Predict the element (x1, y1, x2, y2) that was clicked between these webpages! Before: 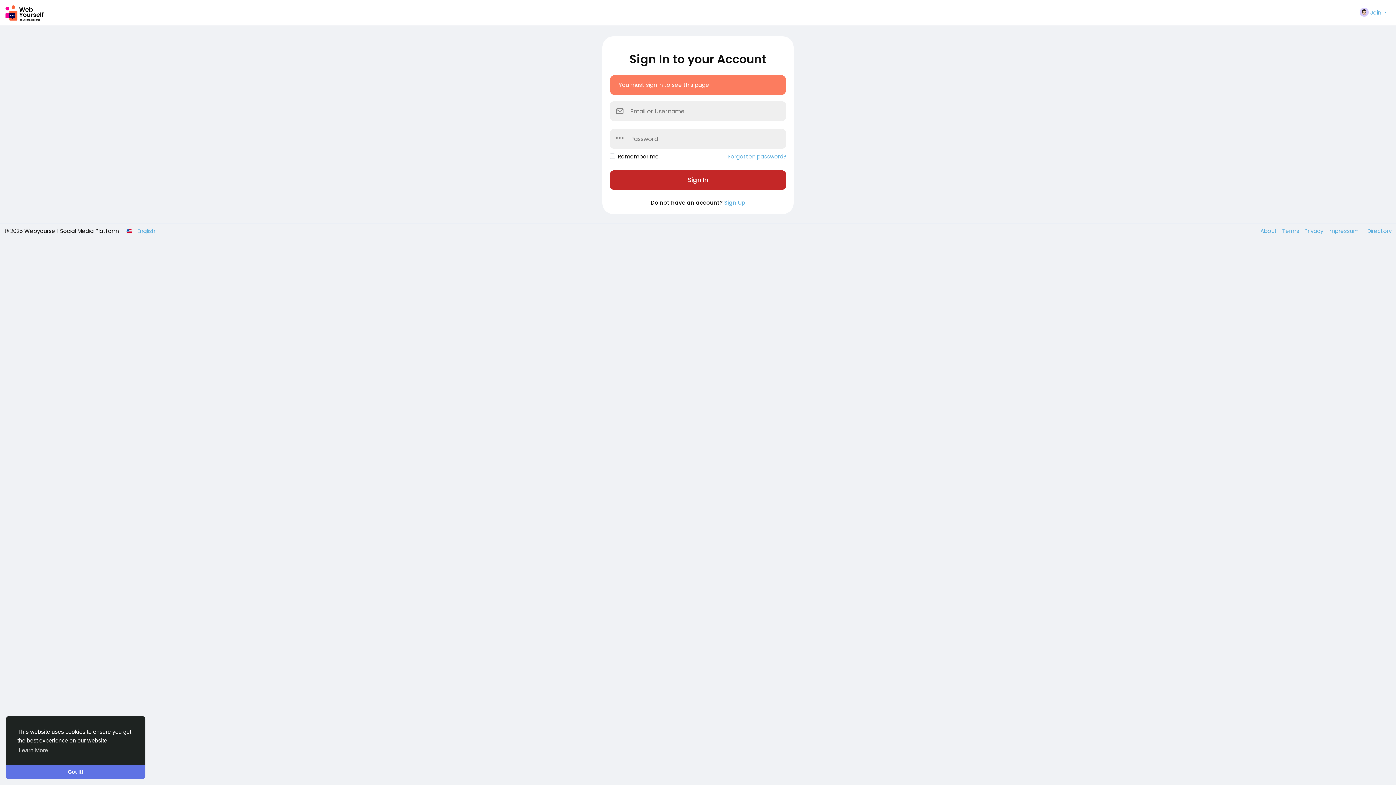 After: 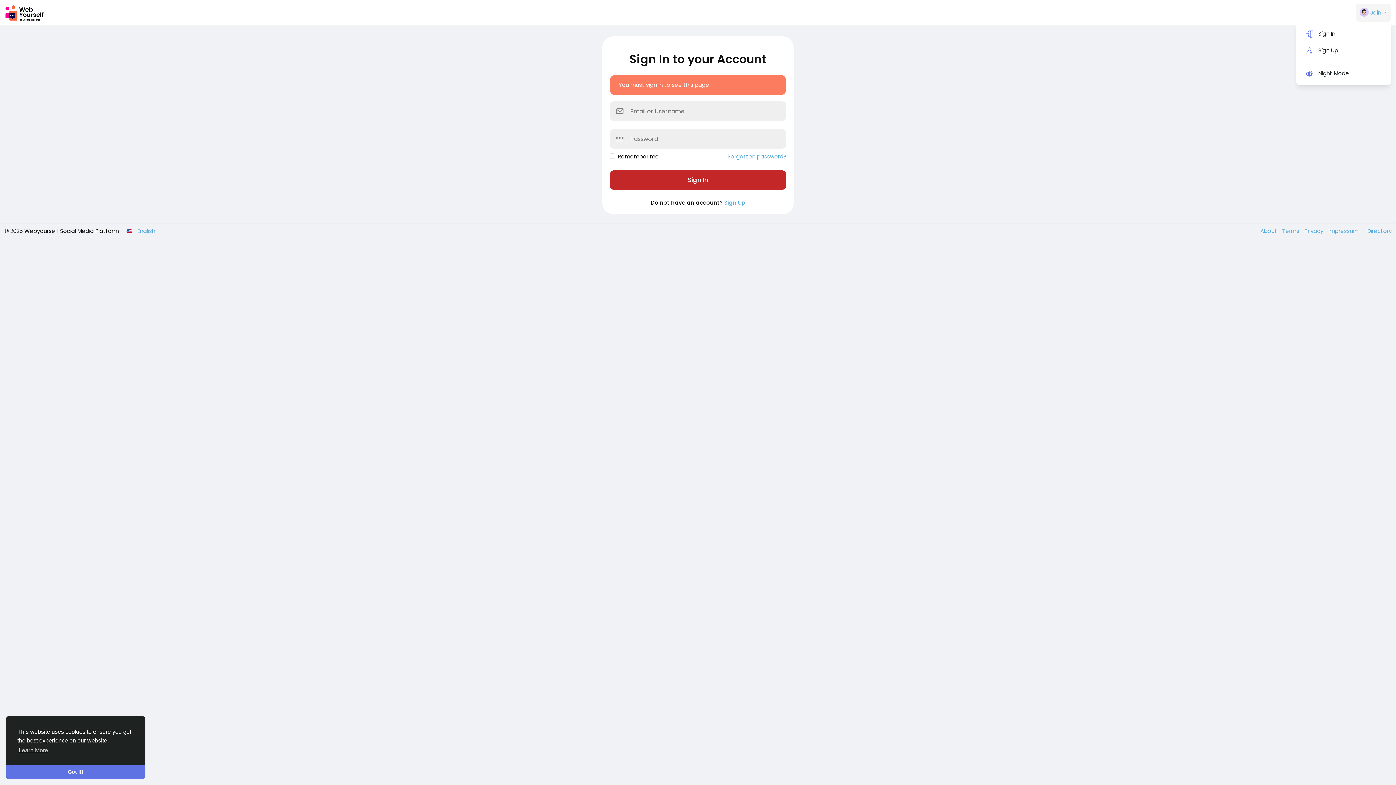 Action: label:  Join  bbox: (1356, 3, 1391, 21)